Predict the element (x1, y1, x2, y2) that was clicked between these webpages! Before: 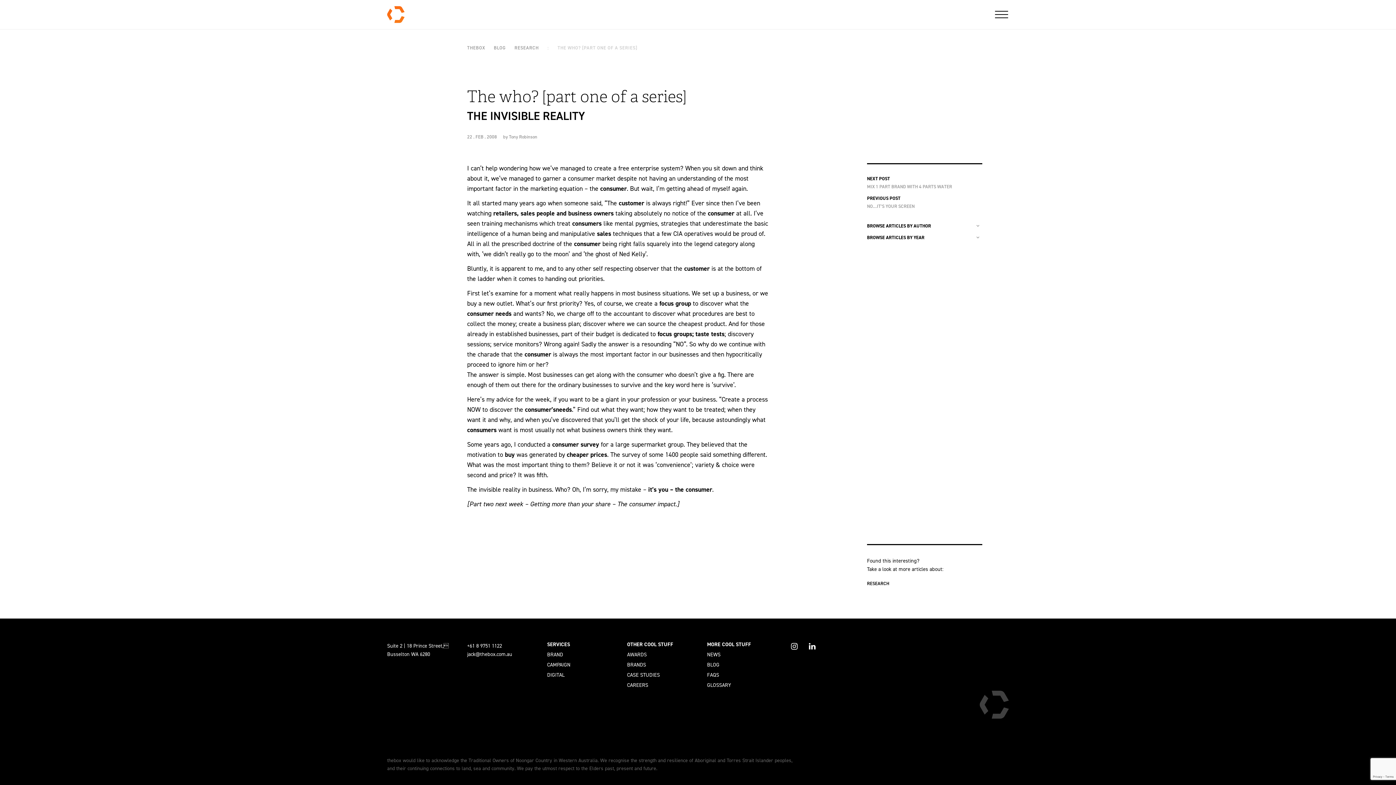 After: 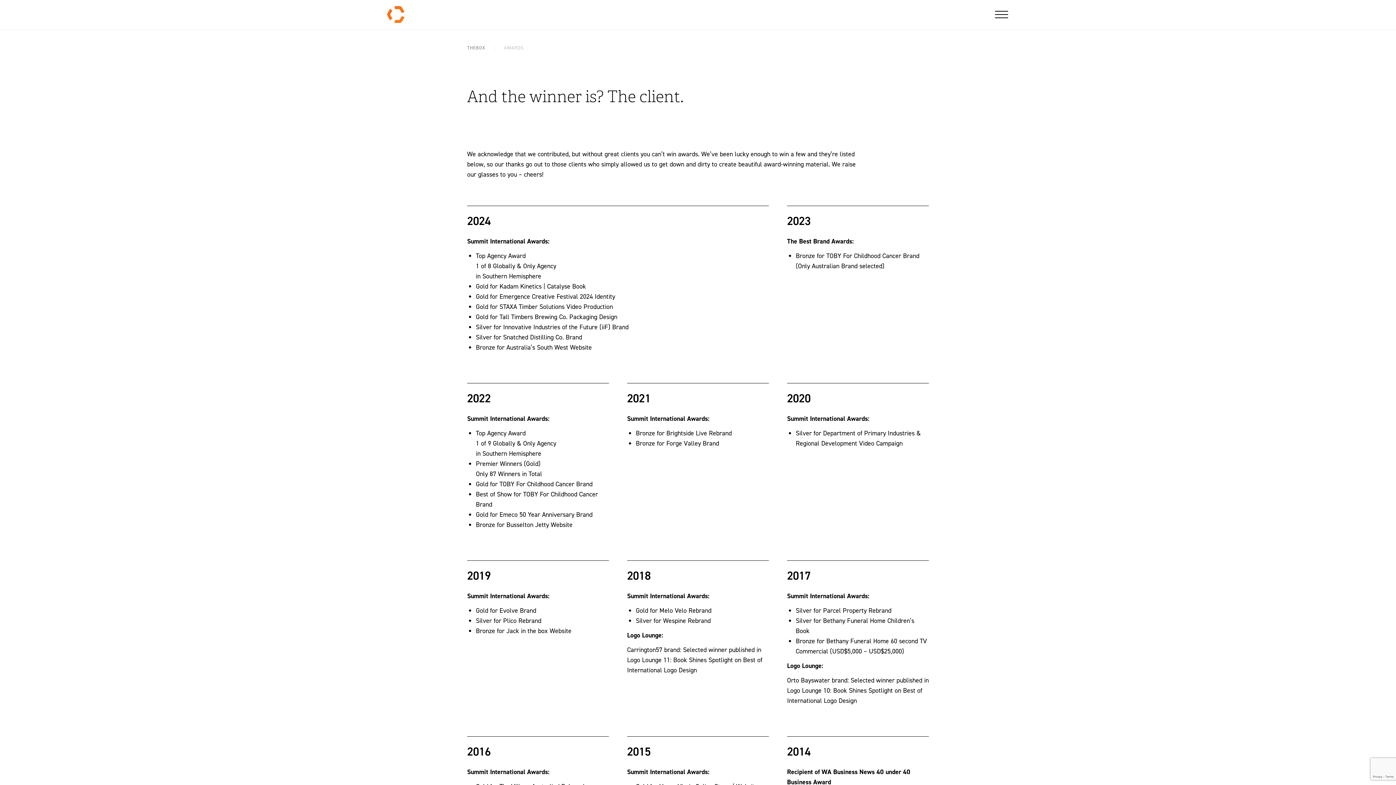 Action: label: AWARDS bbox: (626, 650, 648, 659)